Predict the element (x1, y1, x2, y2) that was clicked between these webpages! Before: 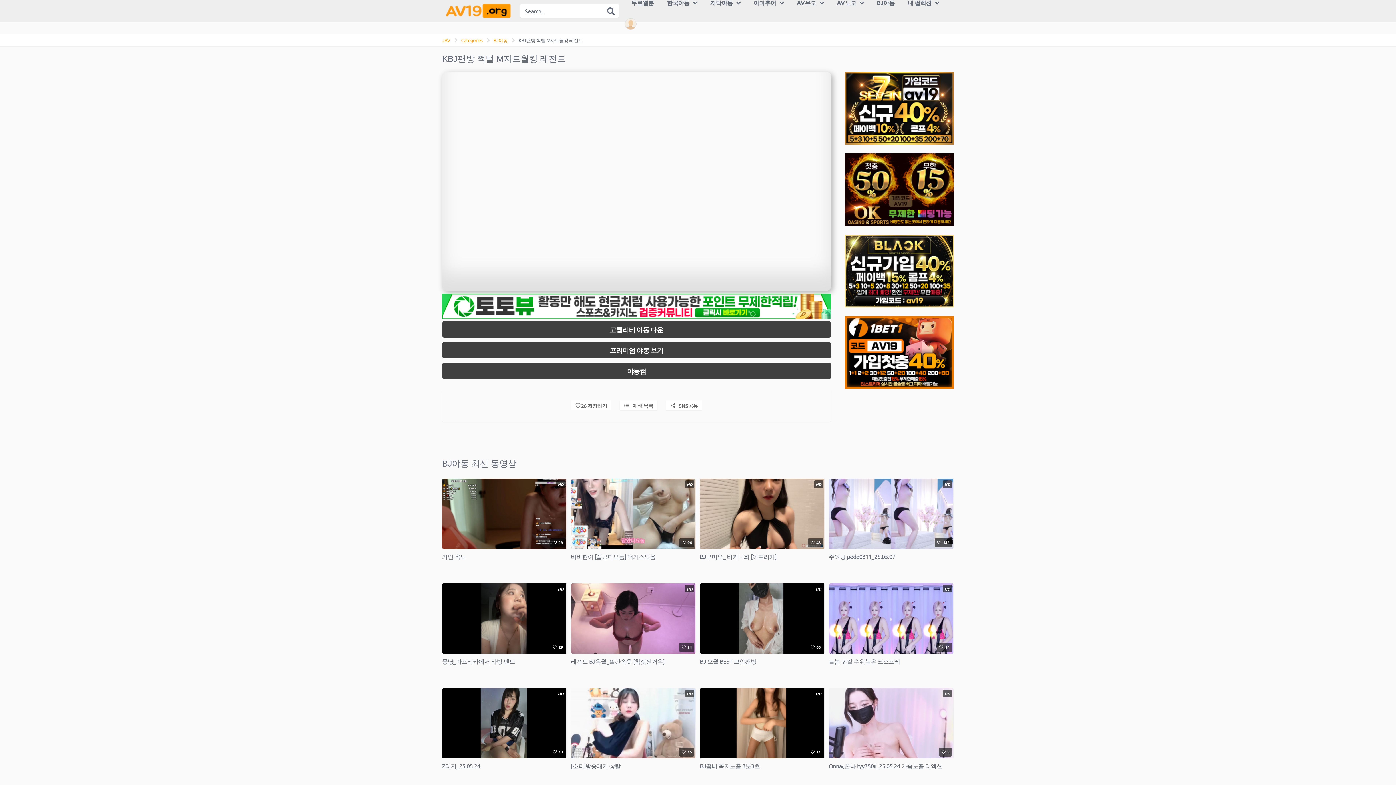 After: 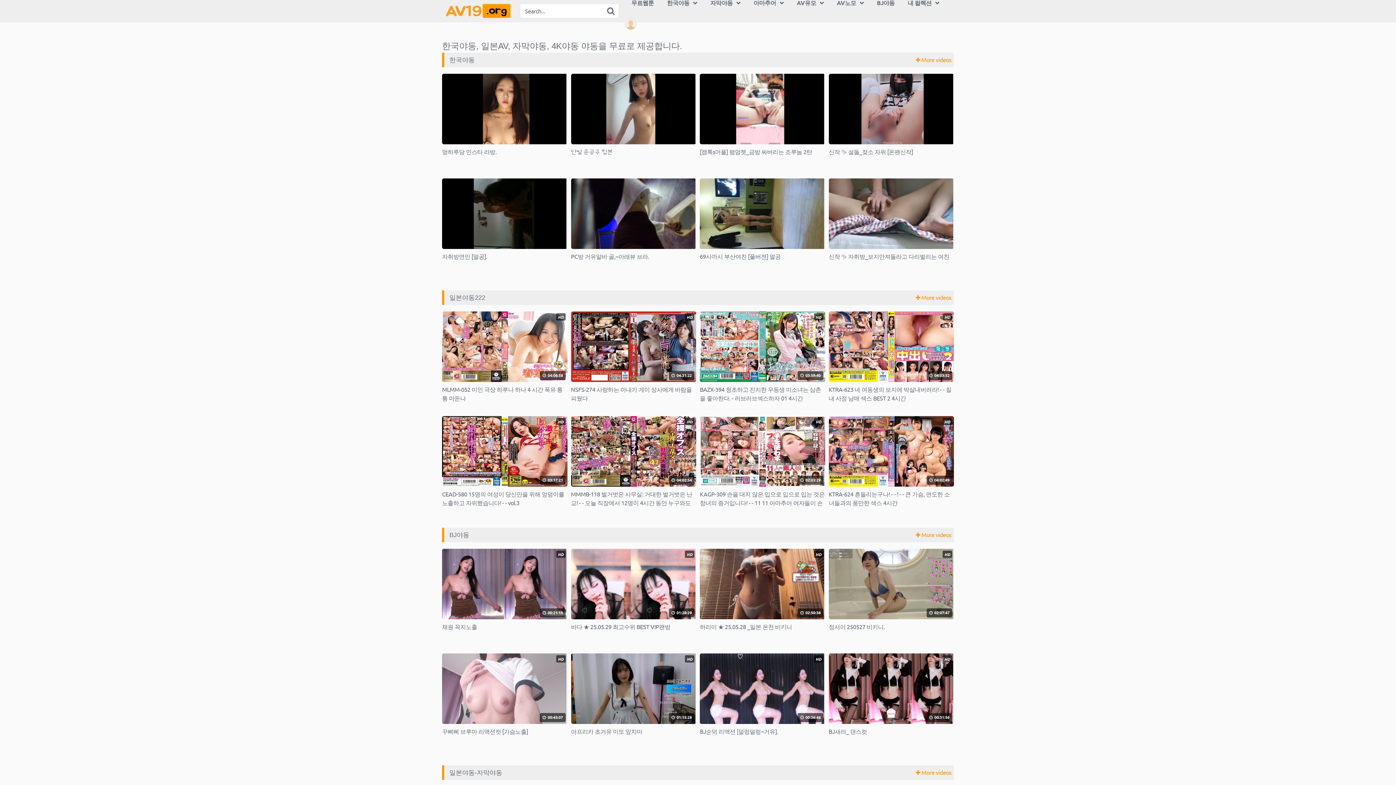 Action: label: JAV bbox: (442, 36, 450, 43)